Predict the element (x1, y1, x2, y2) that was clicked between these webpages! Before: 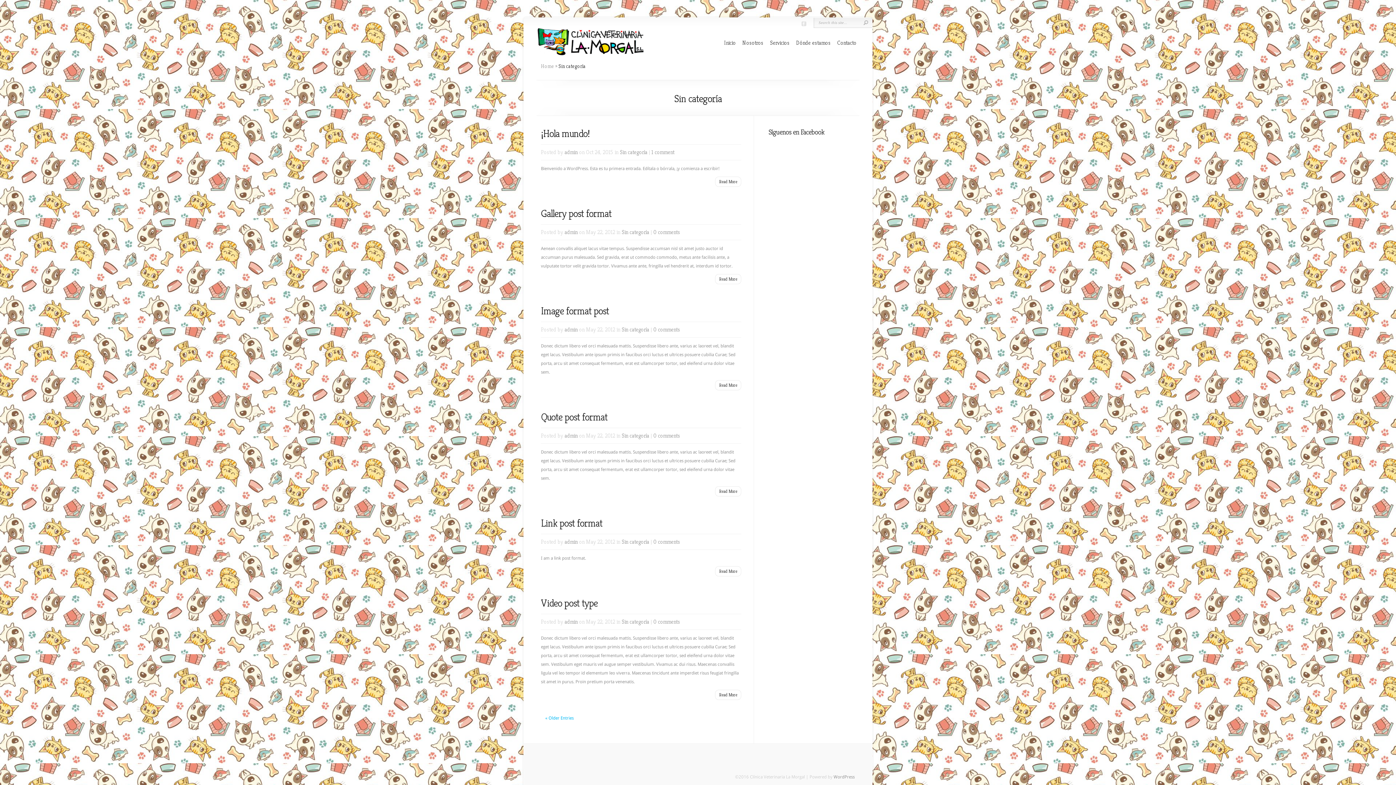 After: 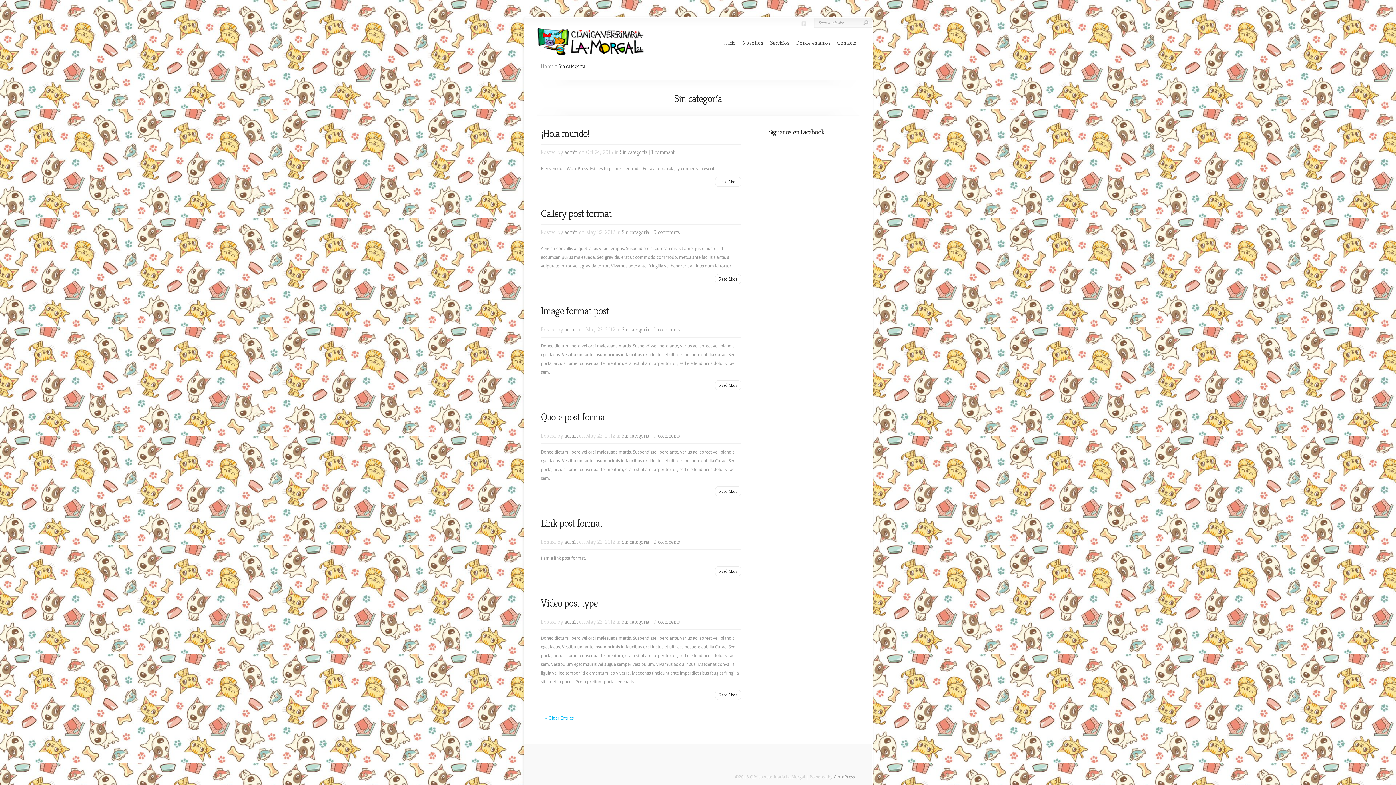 Action: bbox: (800, 22, 806, 27)